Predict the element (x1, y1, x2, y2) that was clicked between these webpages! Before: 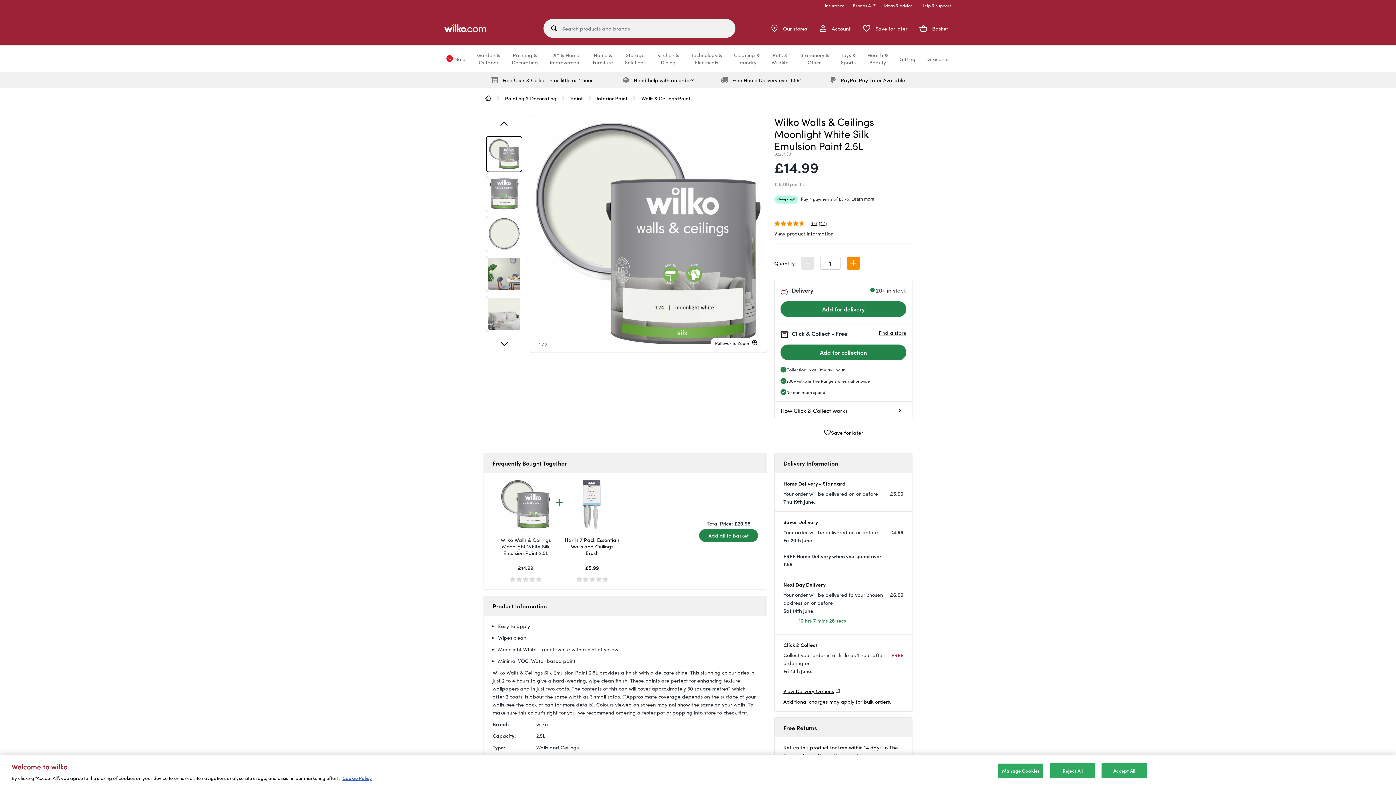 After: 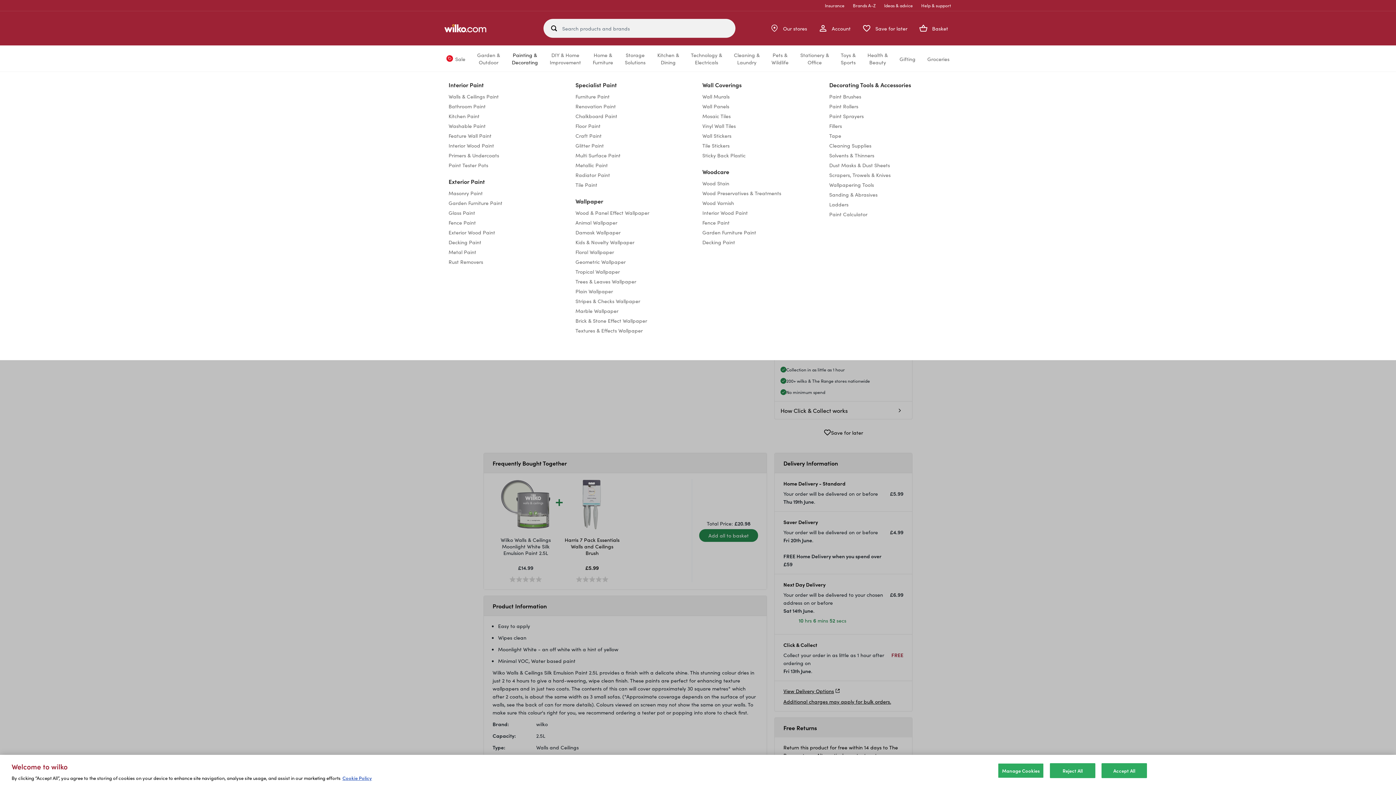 Action: label: Painting &Decorating bbox: (511, 51, 538, 65)